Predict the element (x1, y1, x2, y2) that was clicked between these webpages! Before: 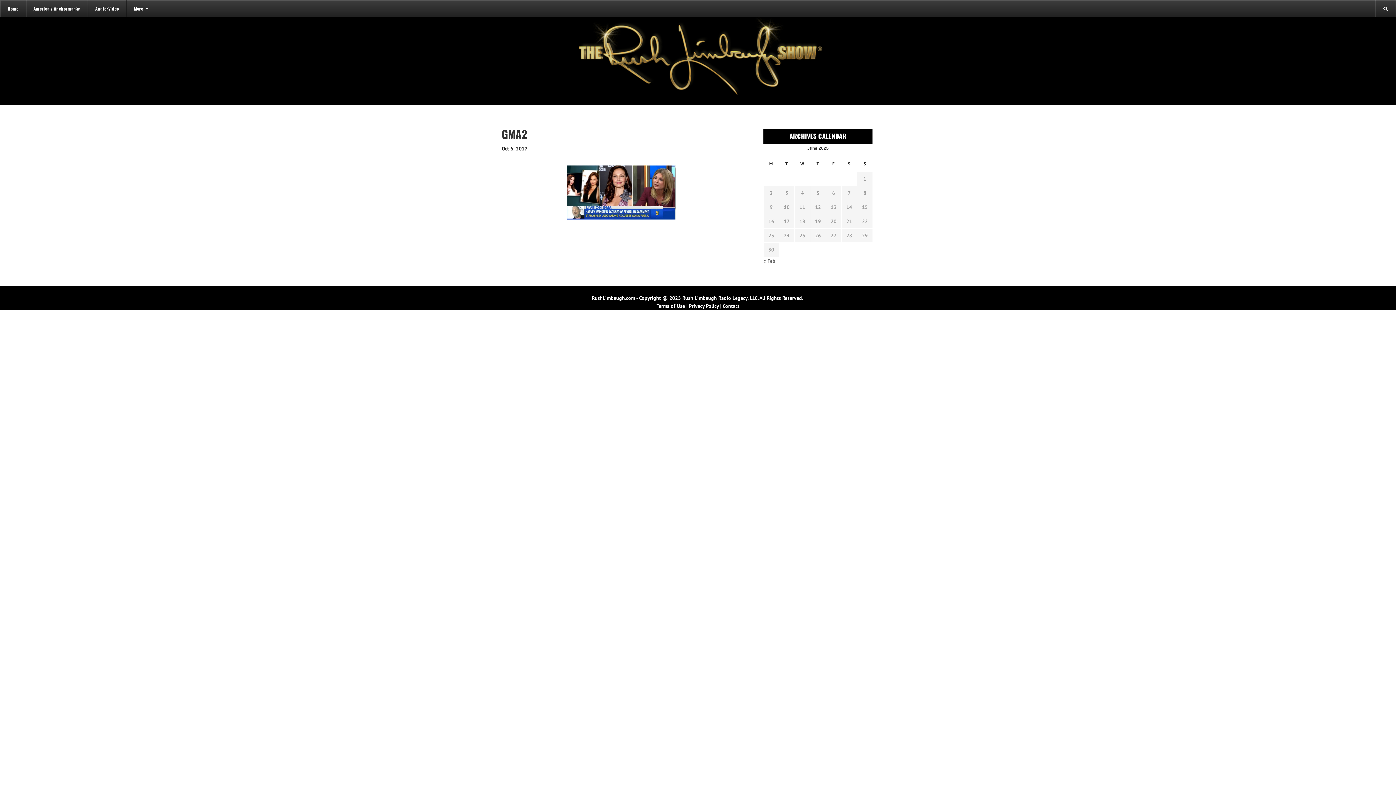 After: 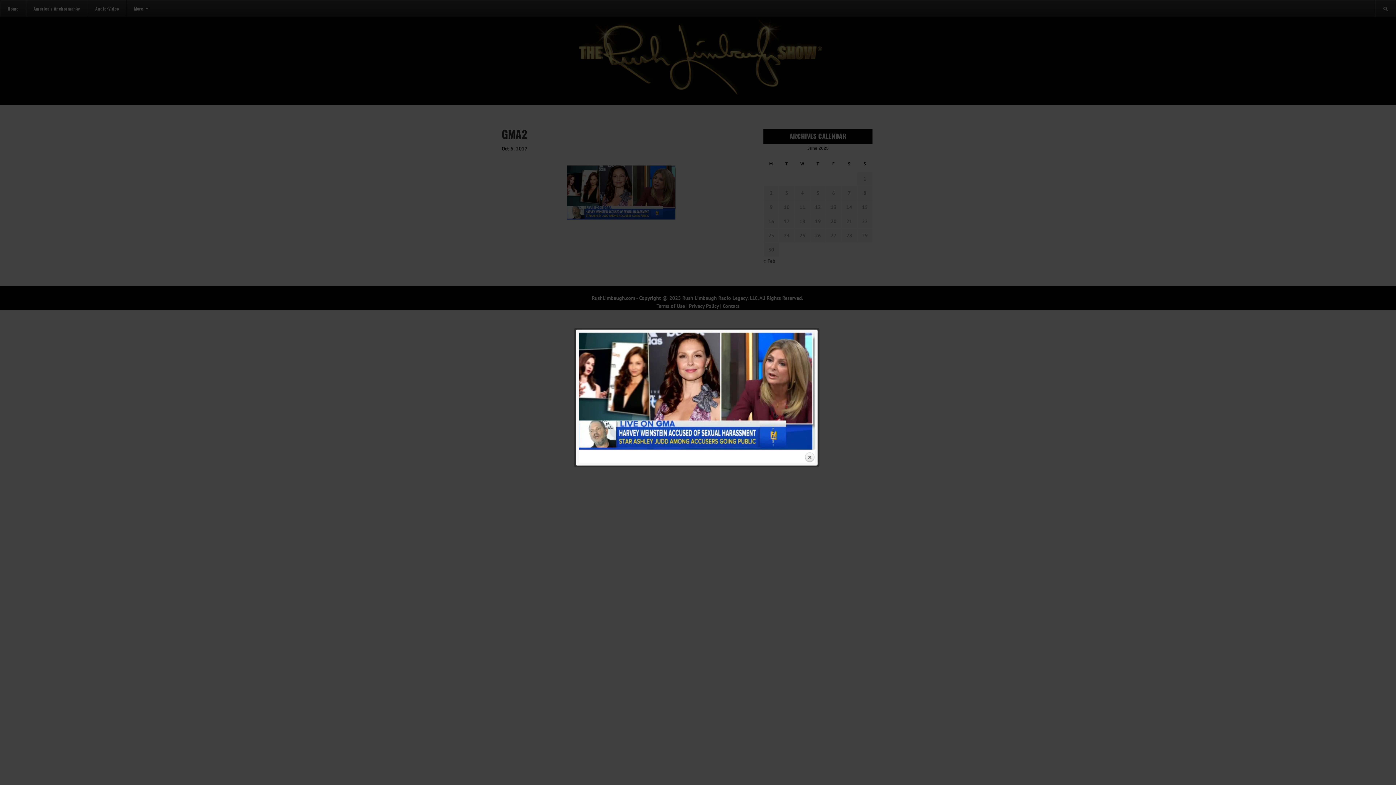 Action: bbox: (501, 165, 742, 219)